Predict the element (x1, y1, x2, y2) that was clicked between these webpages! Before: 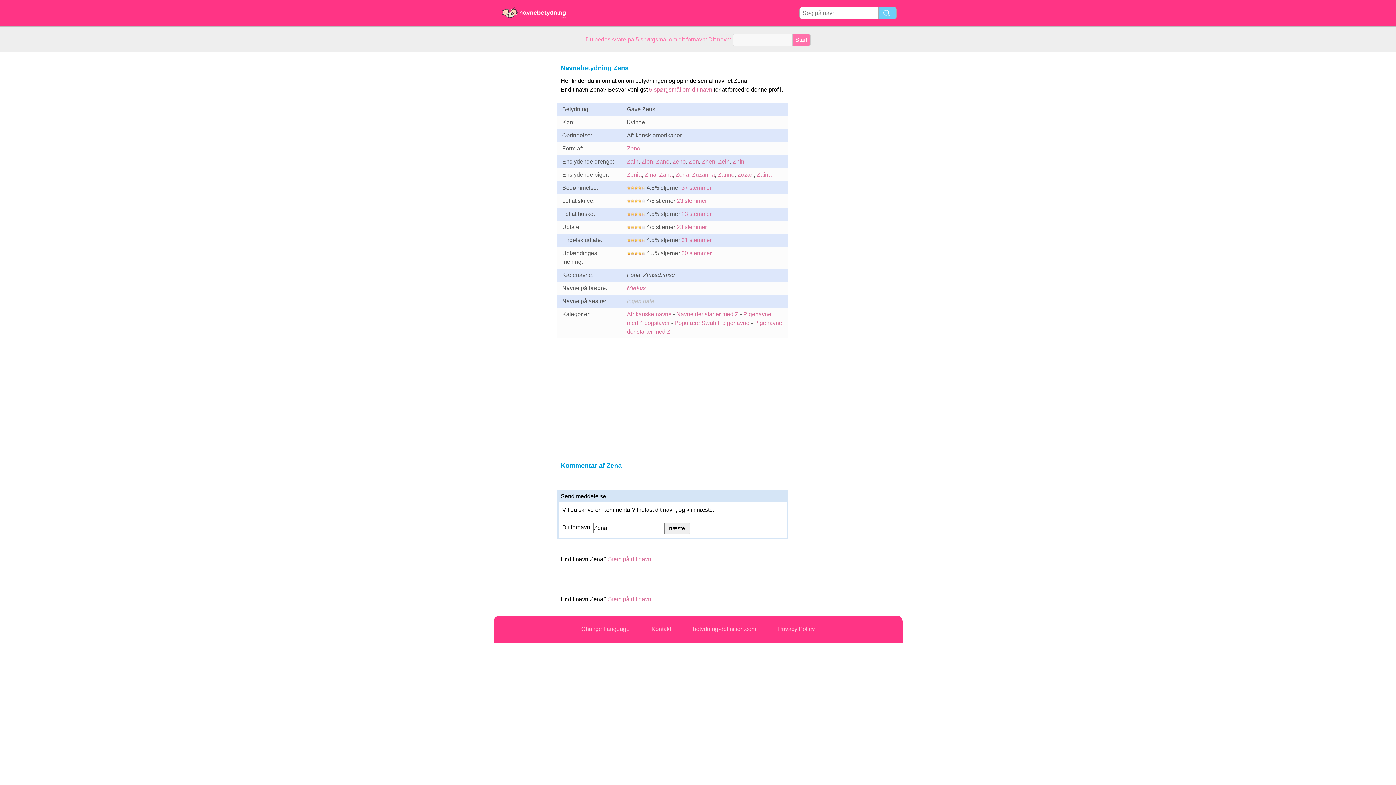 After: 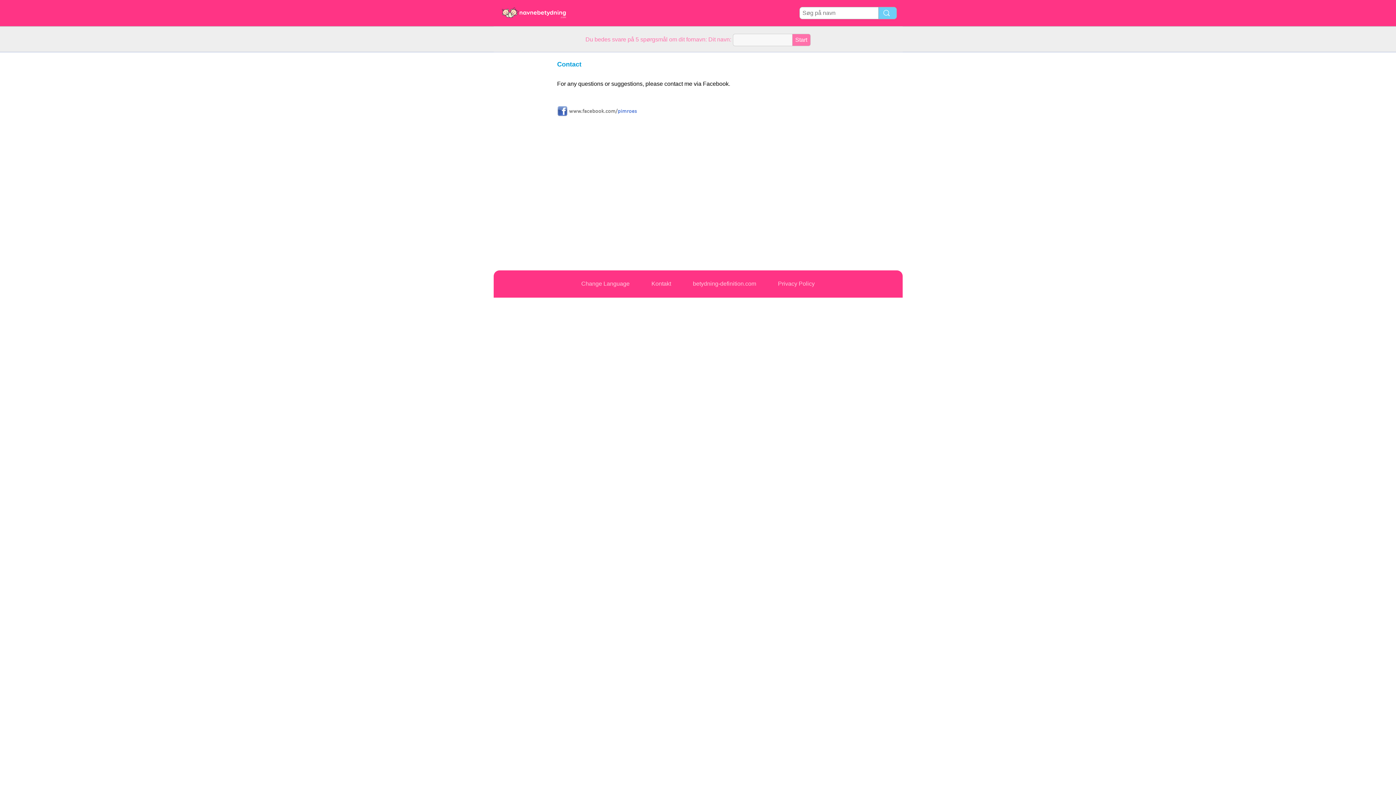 Action: bbox: (644, 626, 678, 632) label: Kontakt